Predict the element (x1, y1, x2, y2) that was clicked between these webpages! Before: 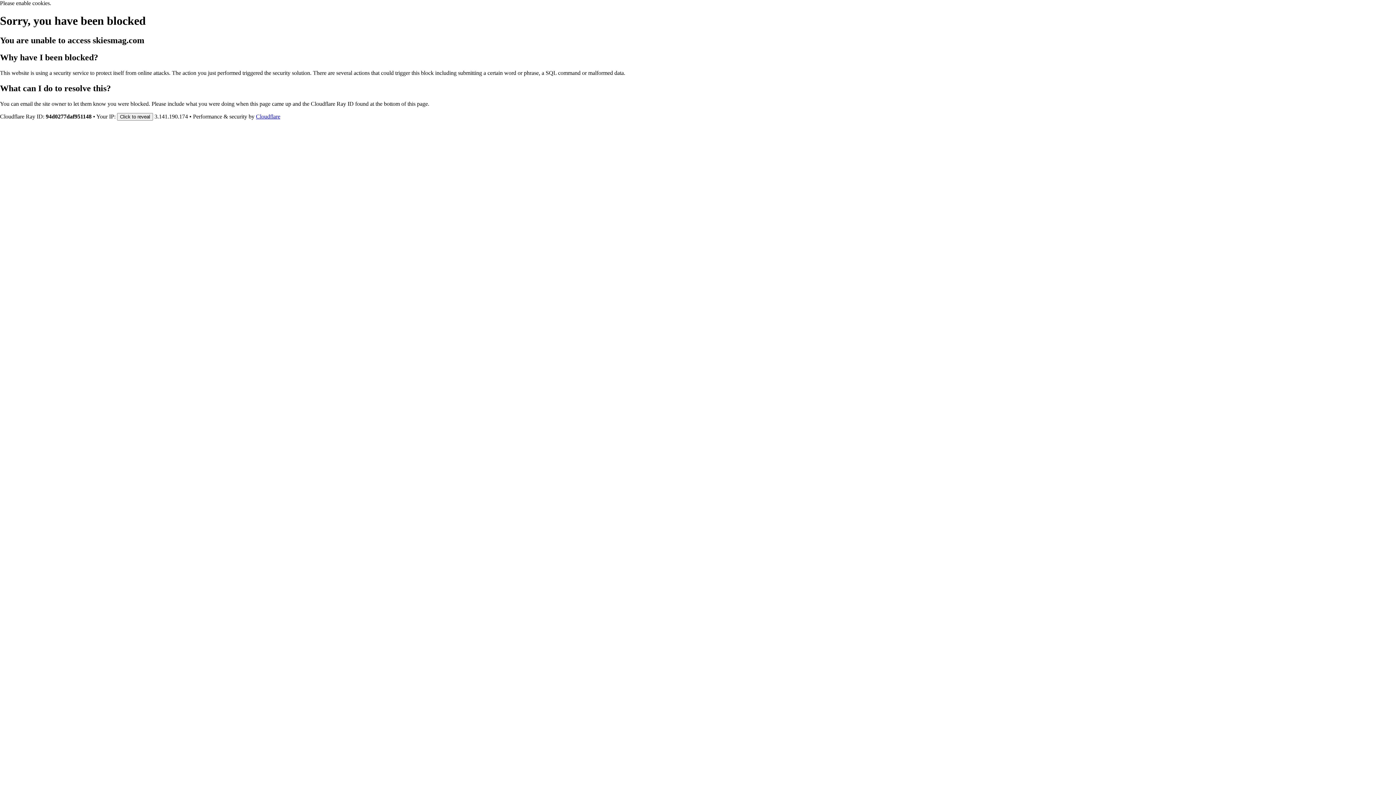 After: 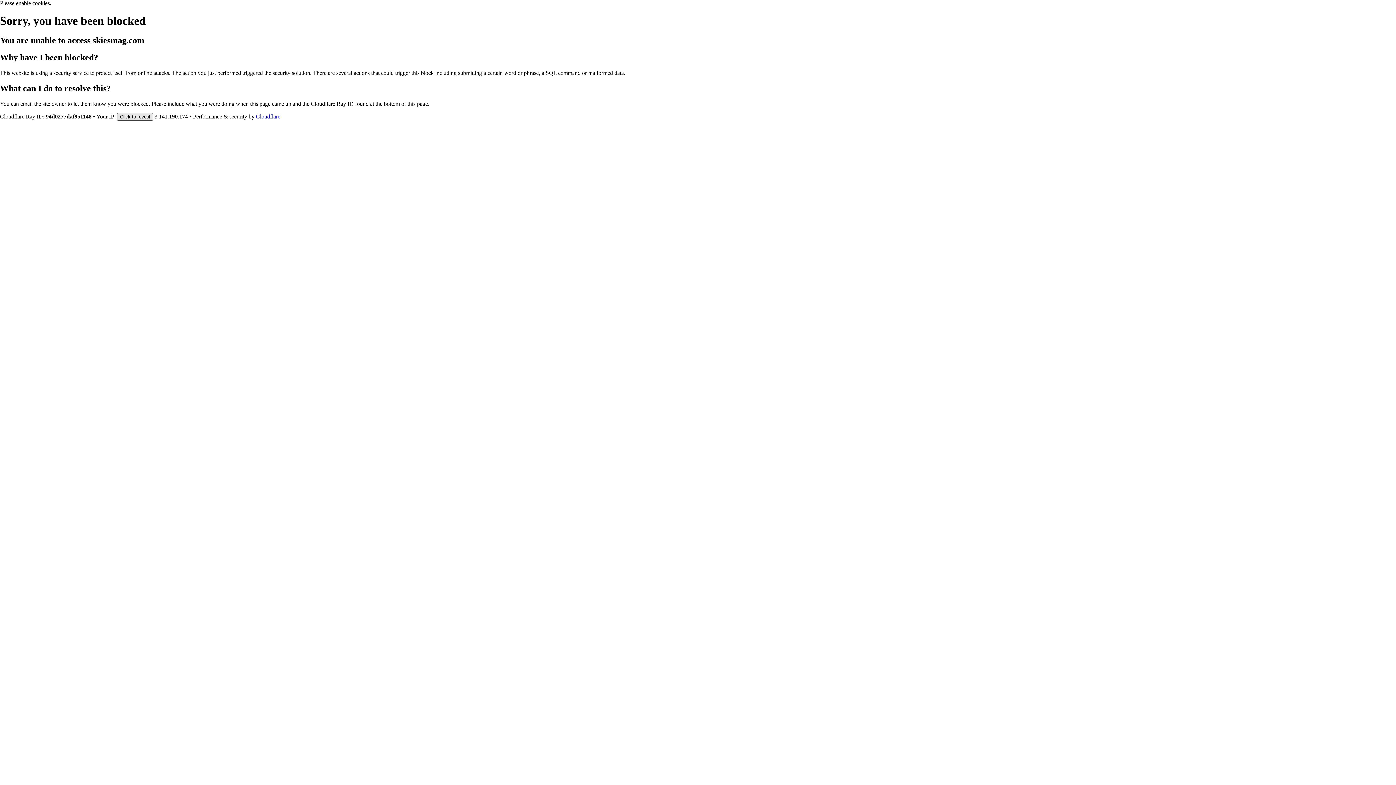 Action: bbox: (117, 112, 153, 120) label: Click to reveal